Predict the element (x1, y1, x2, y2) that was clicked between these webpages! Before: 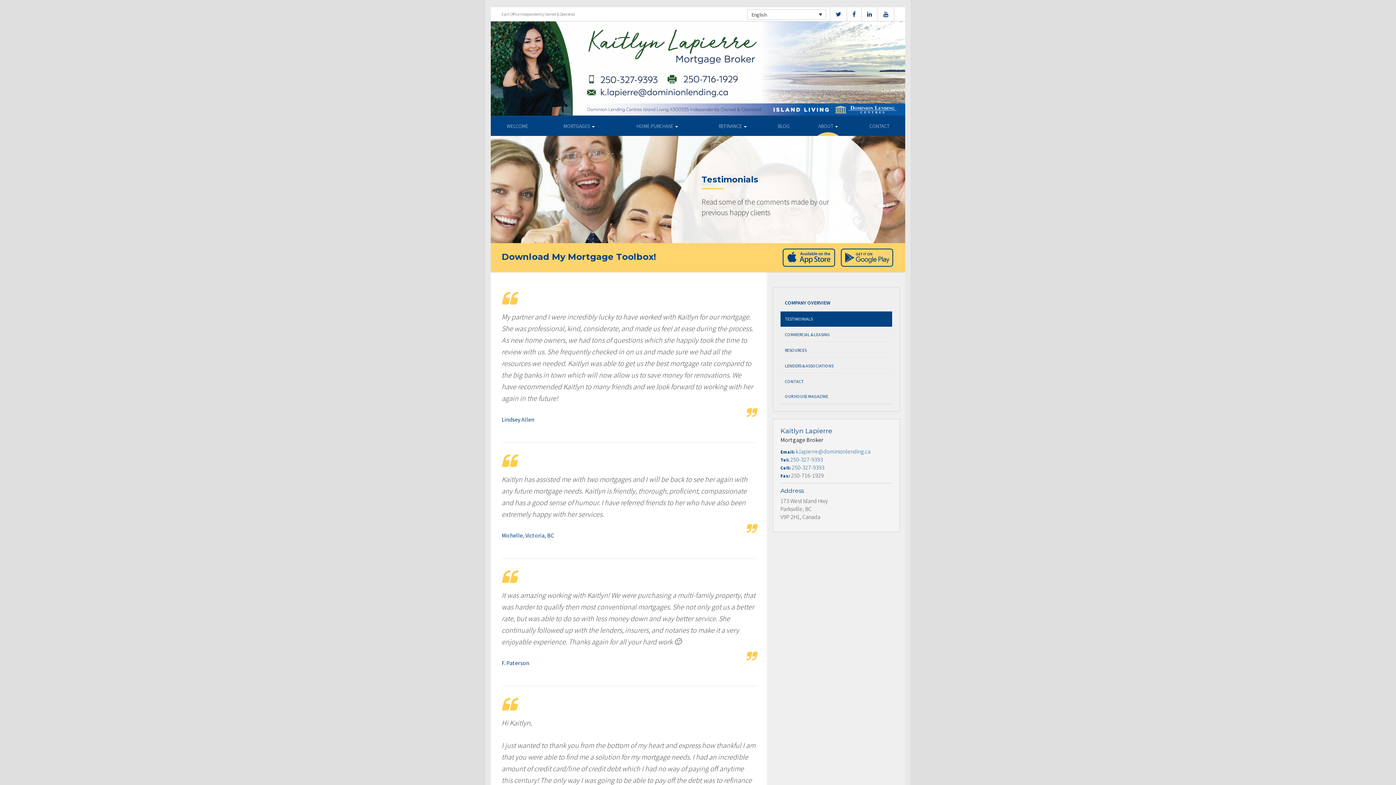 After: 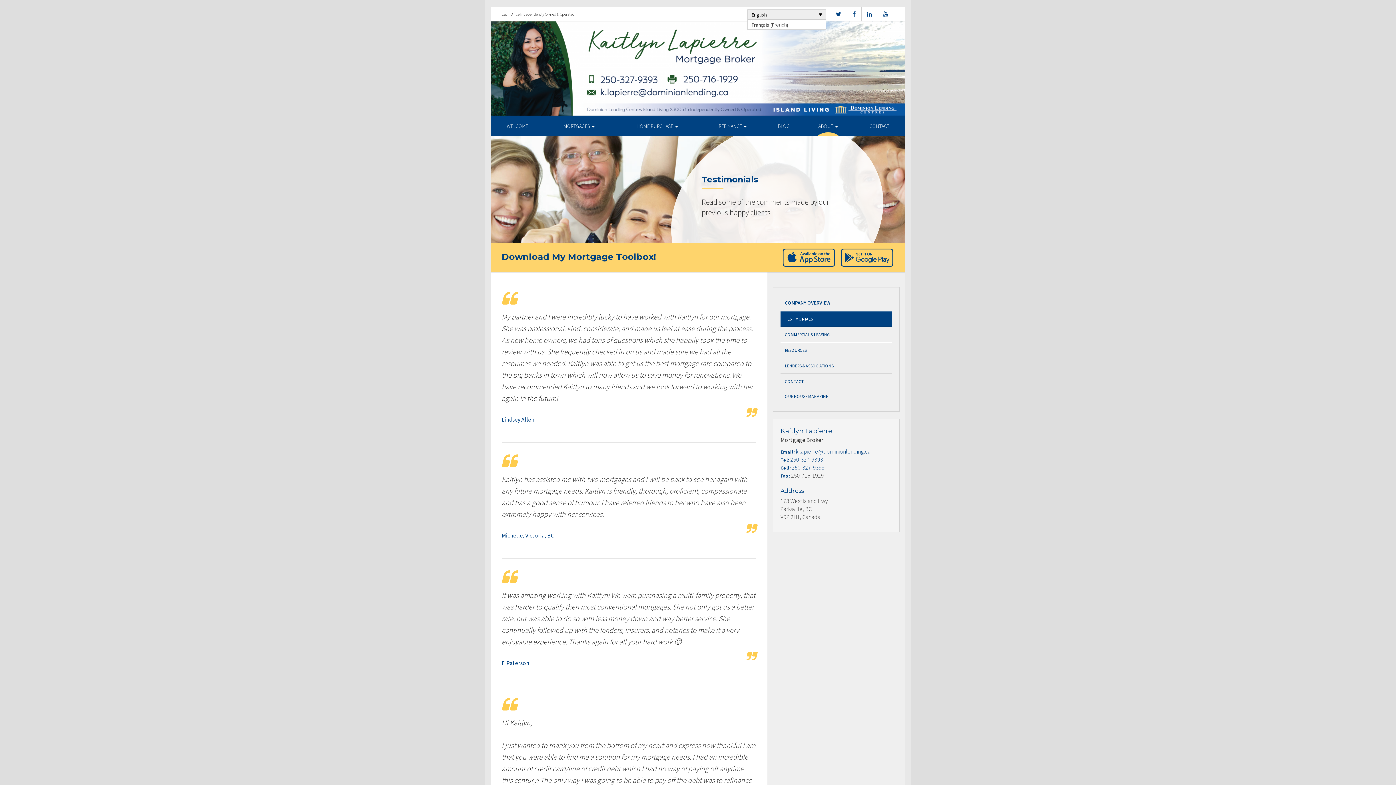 Action: label: English bbox: (747, 9, 826, 19)